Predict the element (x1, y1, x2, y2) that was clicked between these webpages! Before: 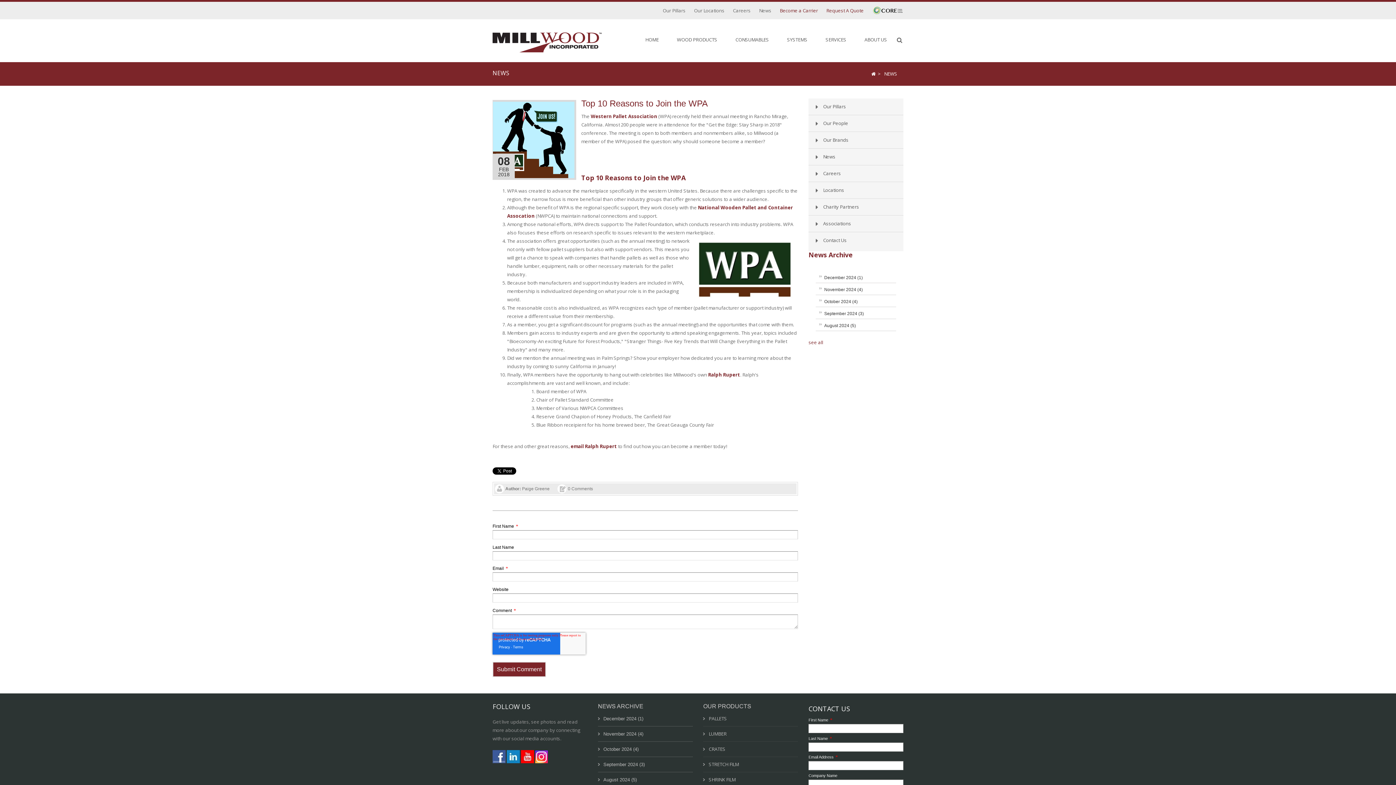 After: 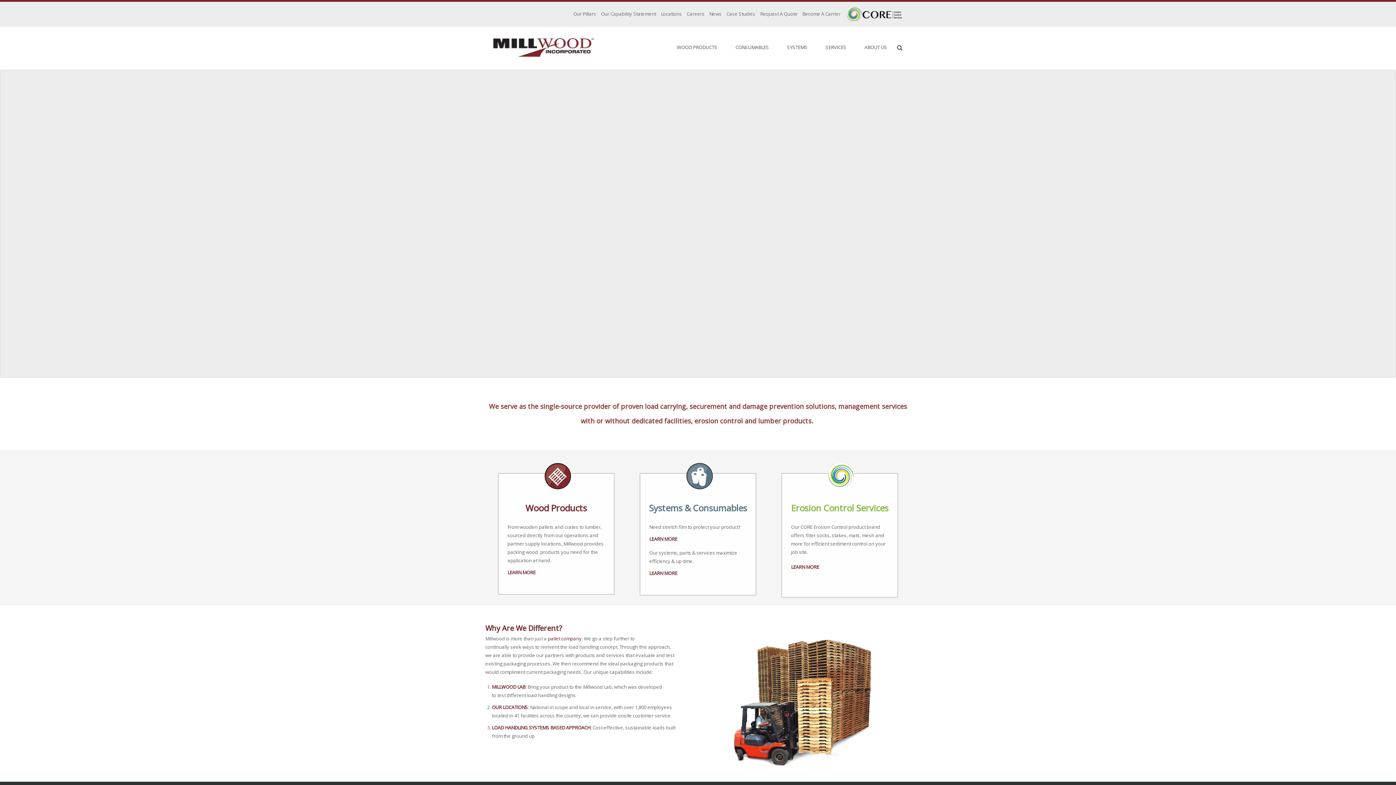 Action: bbox: (871, 70, 875, 77)